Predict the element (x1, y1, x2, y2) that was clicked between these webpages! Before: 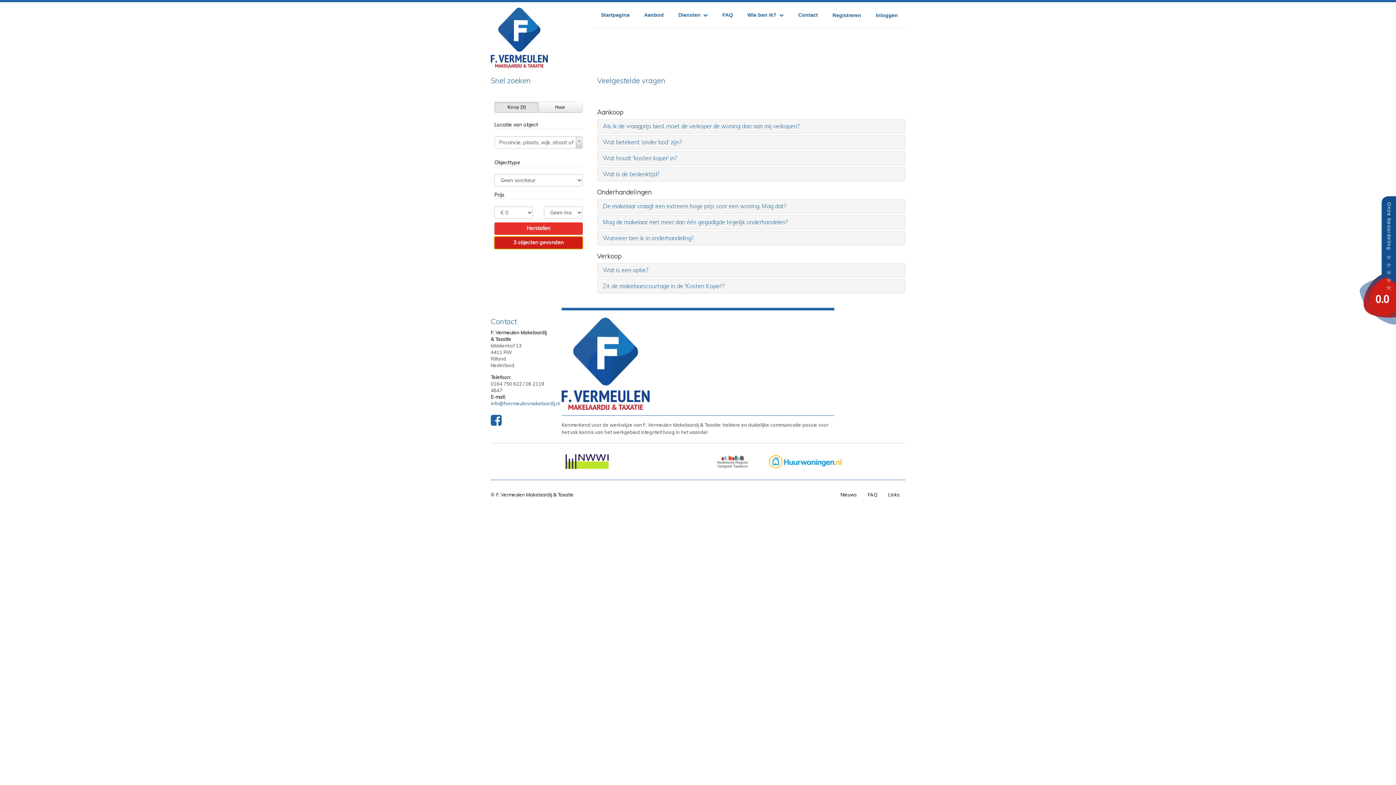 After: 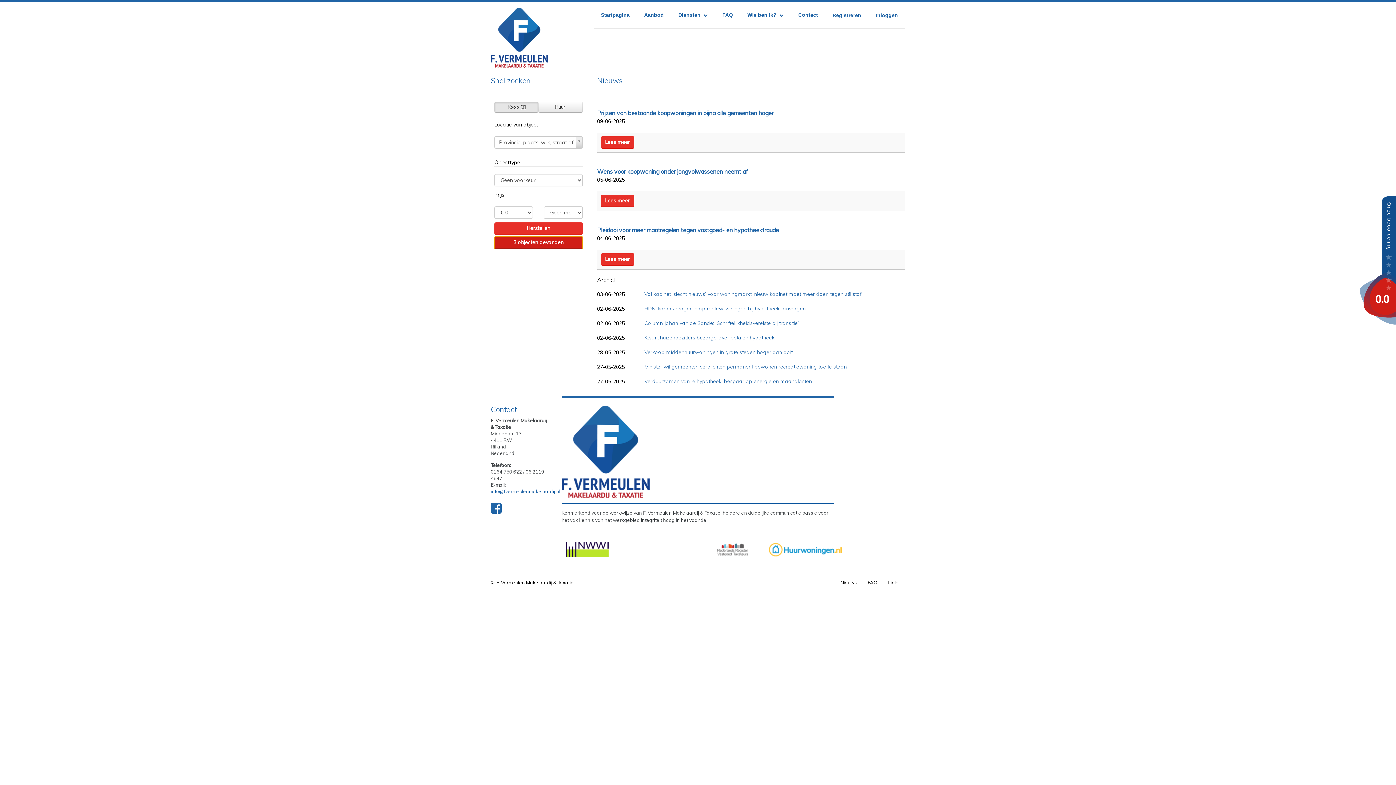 Action: bbox: (834, 487, 862, 502) label:  Nieuws